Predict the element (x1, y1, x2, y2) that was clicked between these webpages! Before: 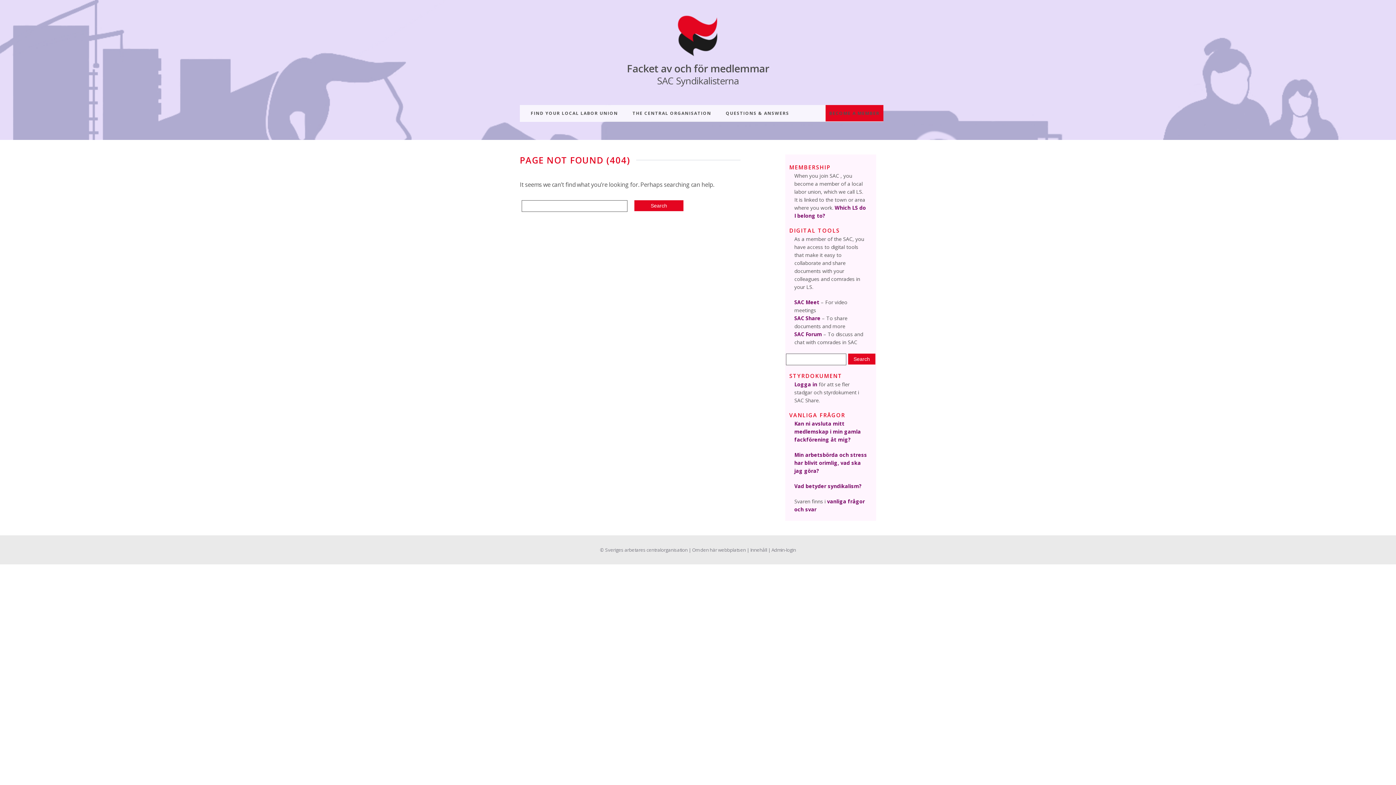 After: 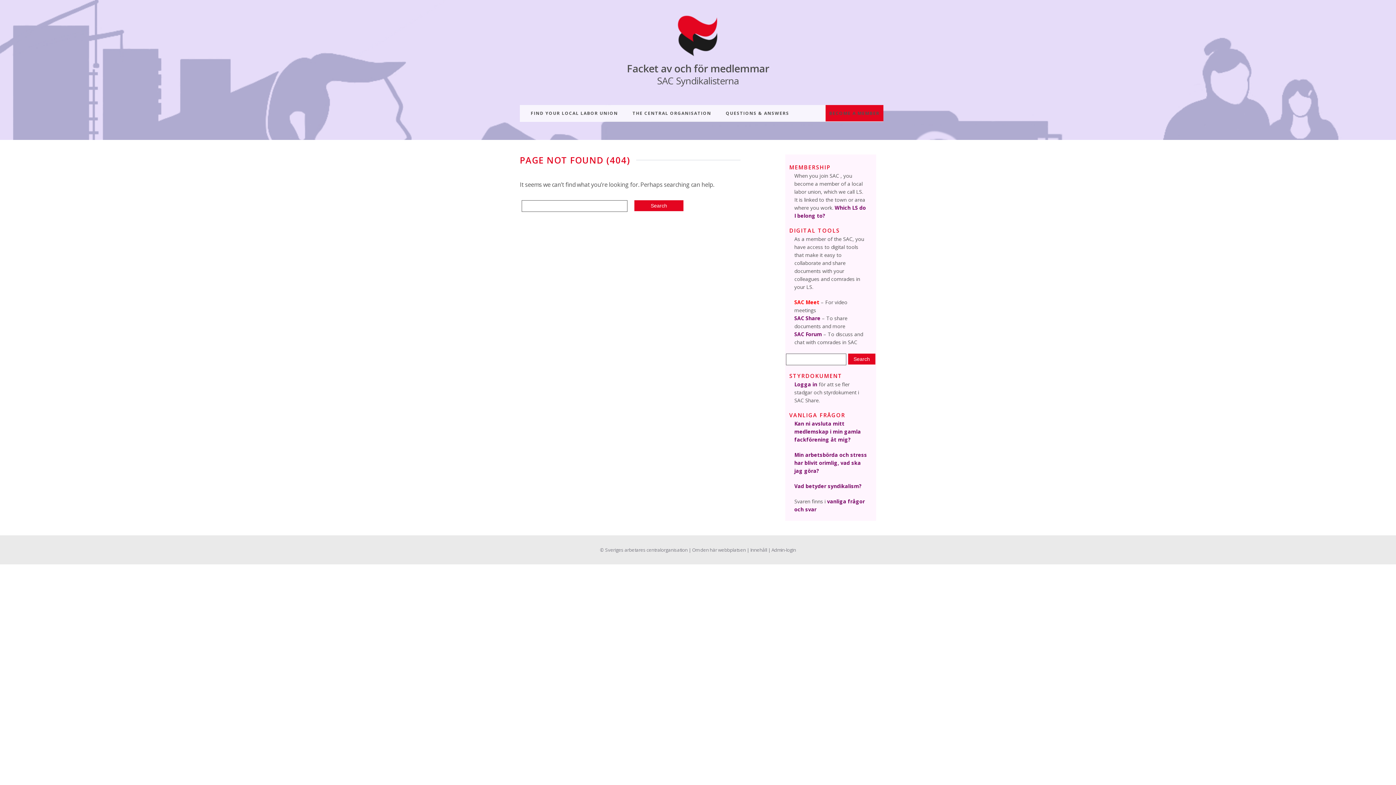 Action: bbox: (794, 298, 819, 305) label: SAC Meet